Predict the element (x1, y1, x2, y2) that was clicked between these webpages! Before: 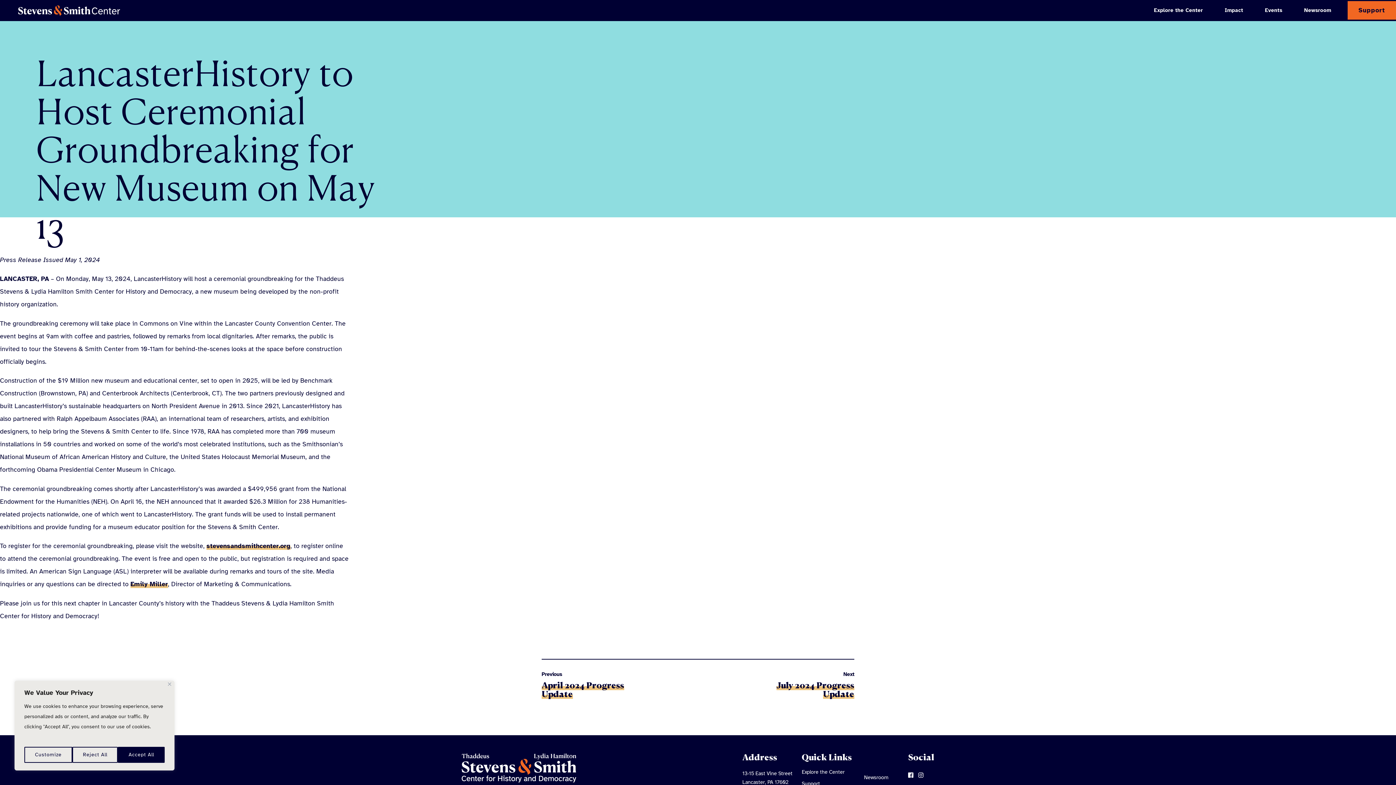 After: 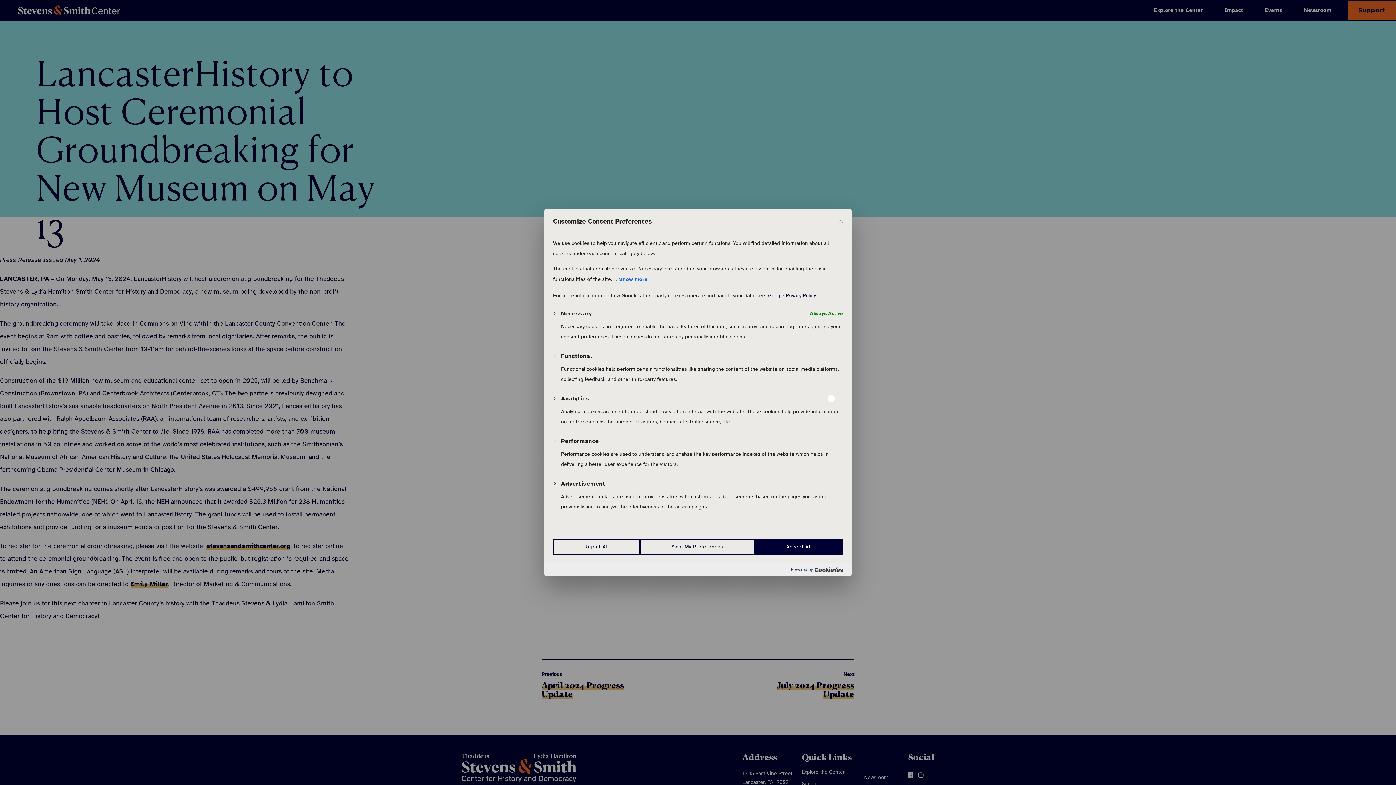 Action: label: Customize bbox: (24, 747, 72, 763)